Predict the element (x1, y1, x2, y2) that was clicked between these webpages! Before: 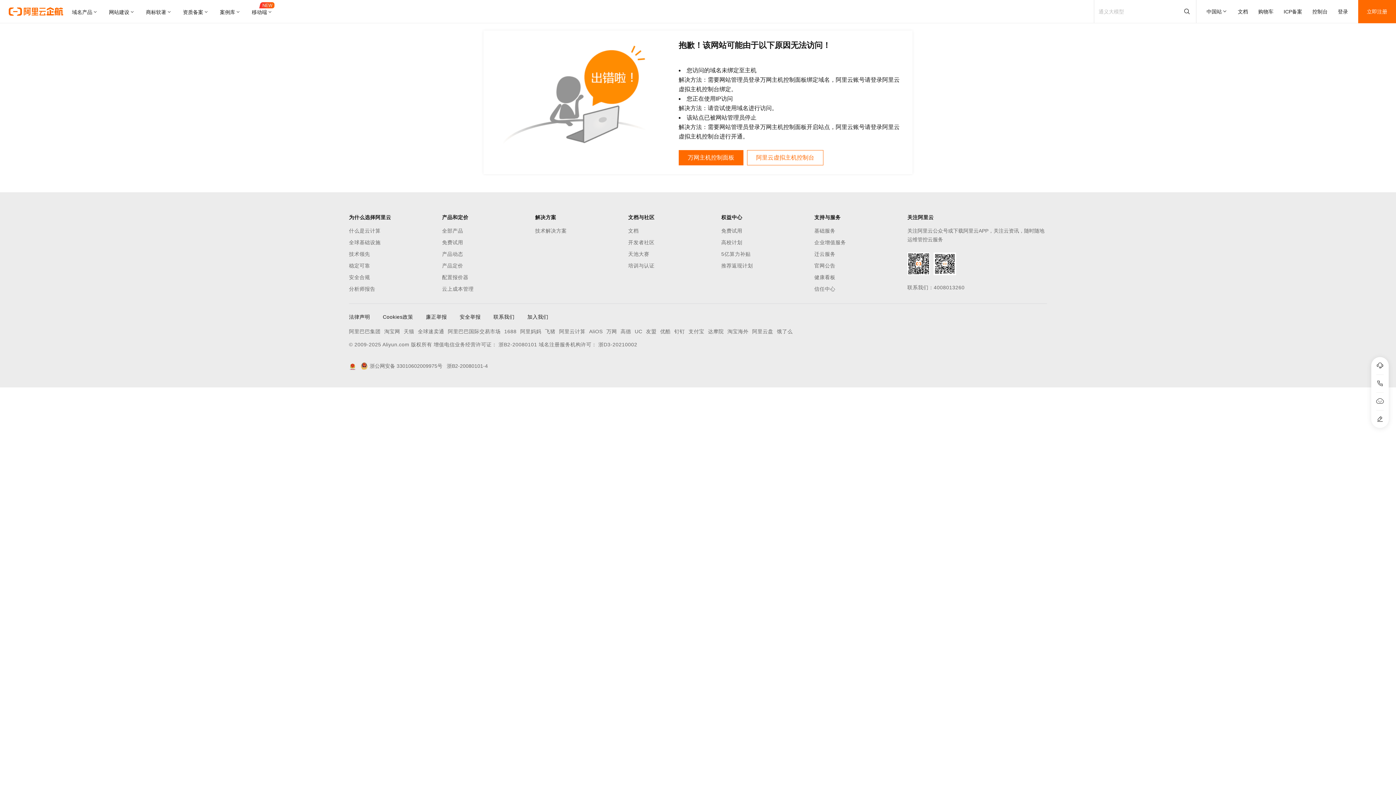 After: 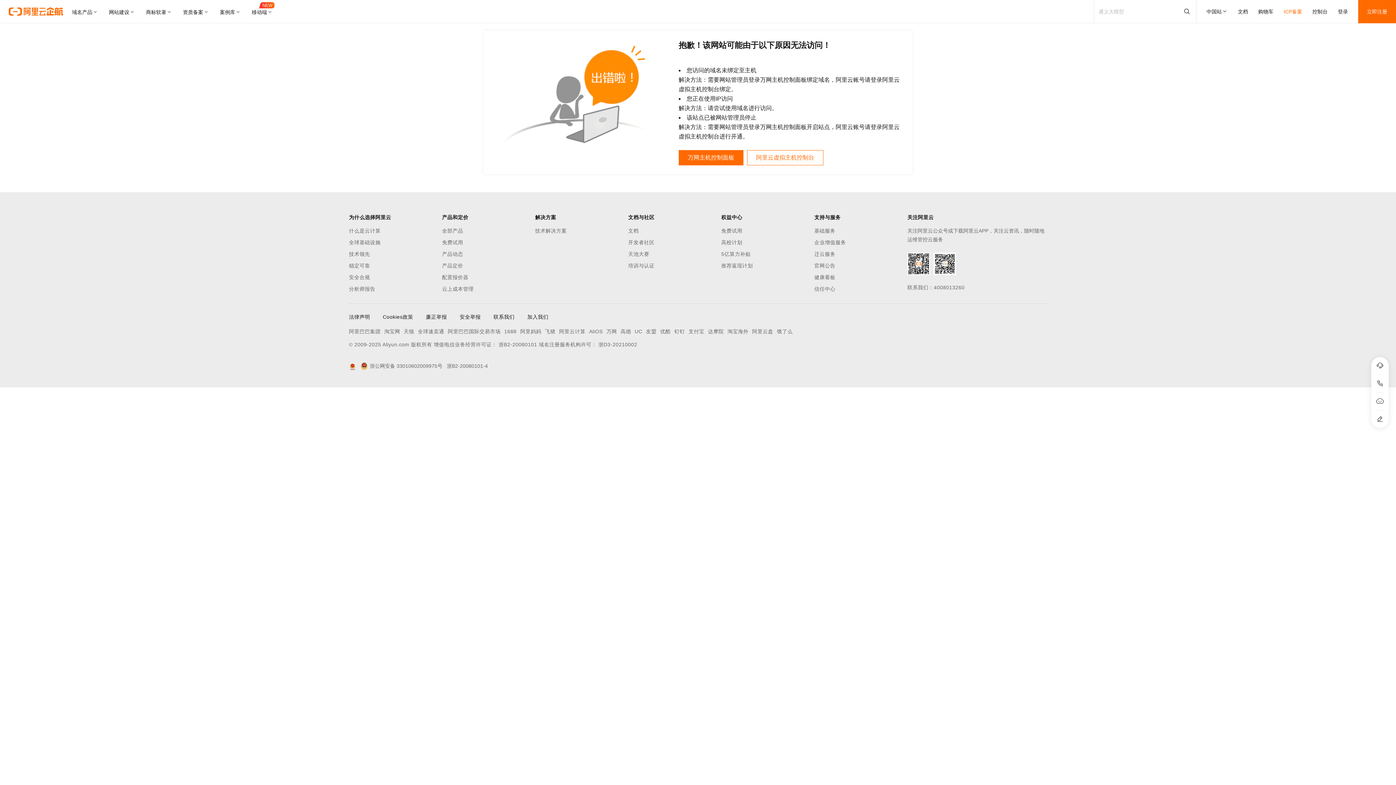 Action: label: ICP备案 bbox: (1284, 0, 1302, 23)